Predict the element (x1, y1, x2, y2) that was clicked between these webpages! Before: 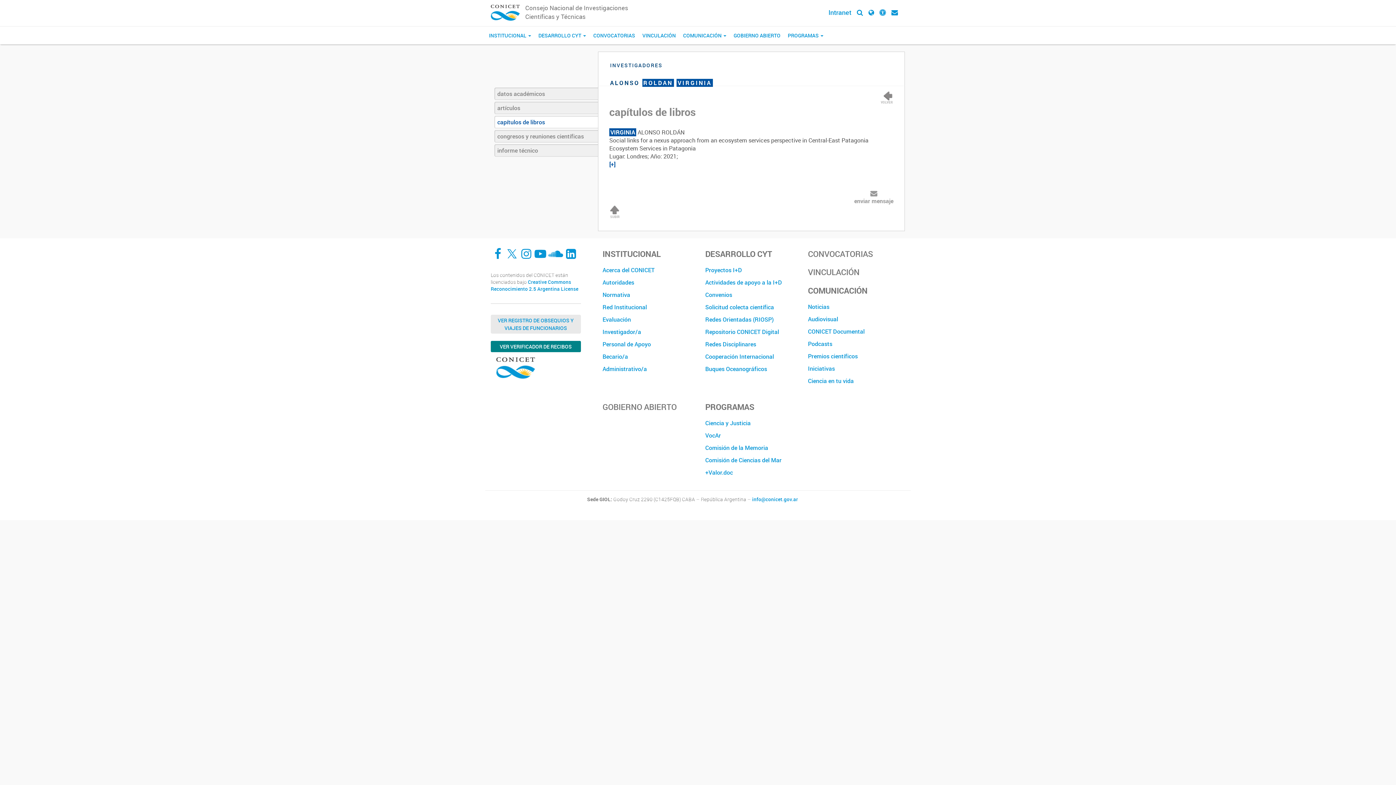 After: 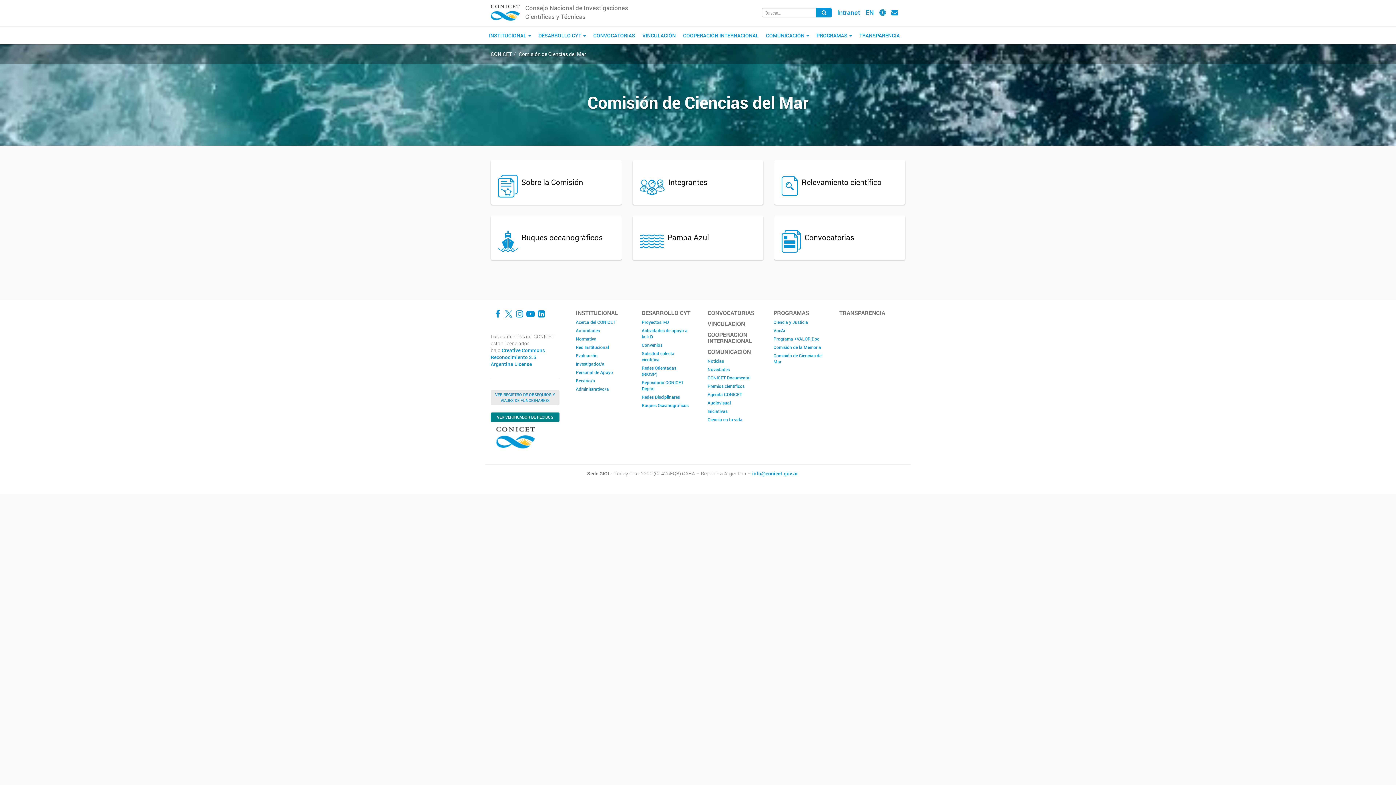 Action: bbox: (705, 454, 797, 466) label: Comisión de Ciencias del Mar